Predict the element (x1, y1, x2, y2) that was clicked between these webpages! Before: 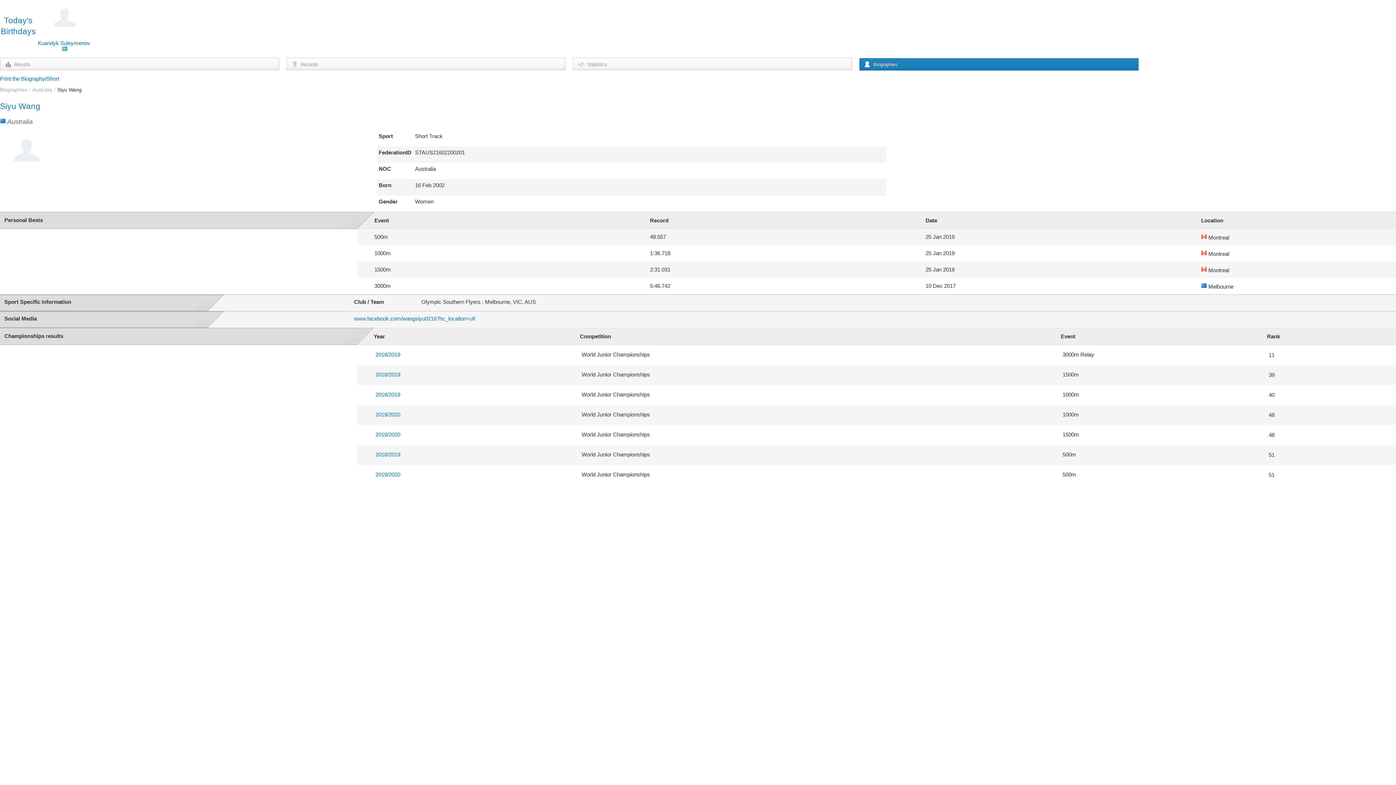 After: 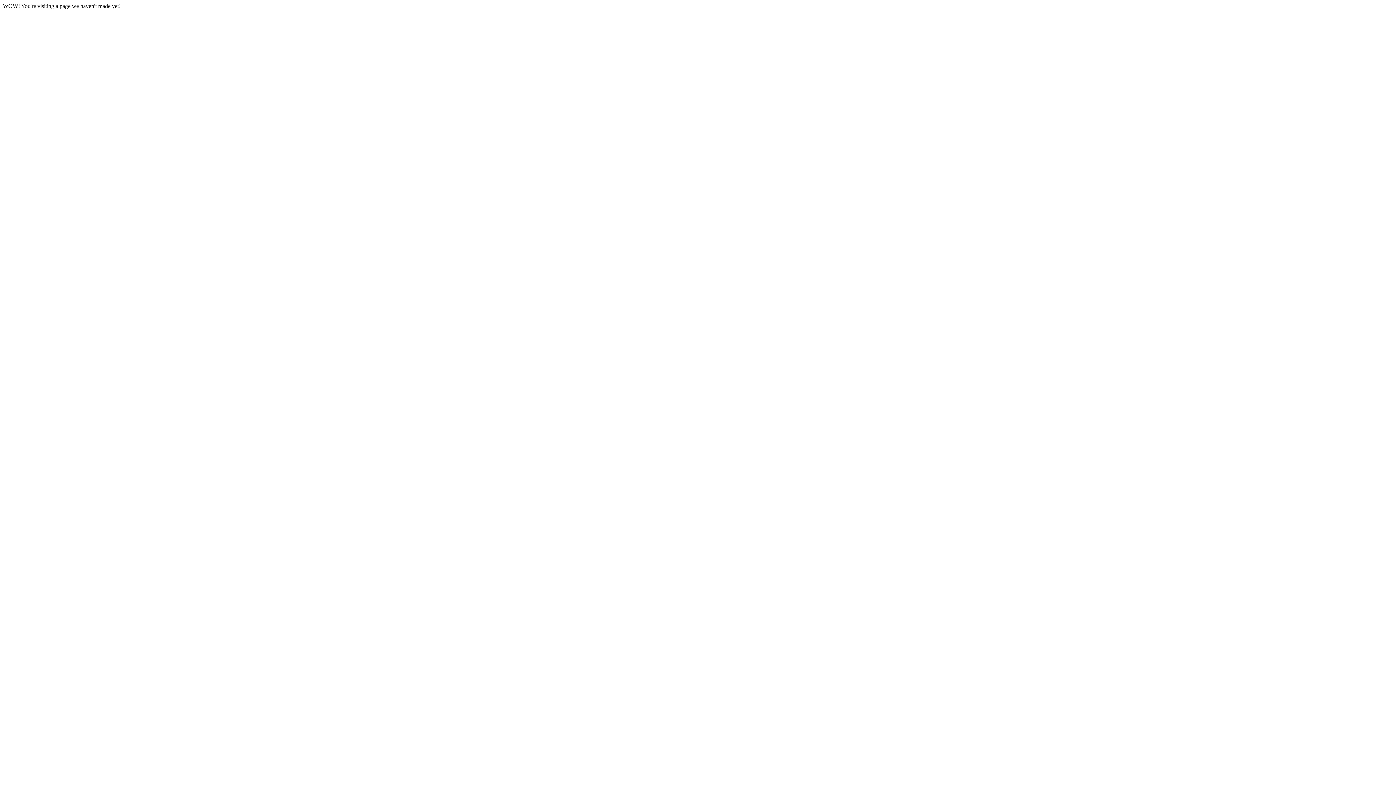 Action: bbox: (37, 40, 91, 51) label: Kuandyk Suleymenov 